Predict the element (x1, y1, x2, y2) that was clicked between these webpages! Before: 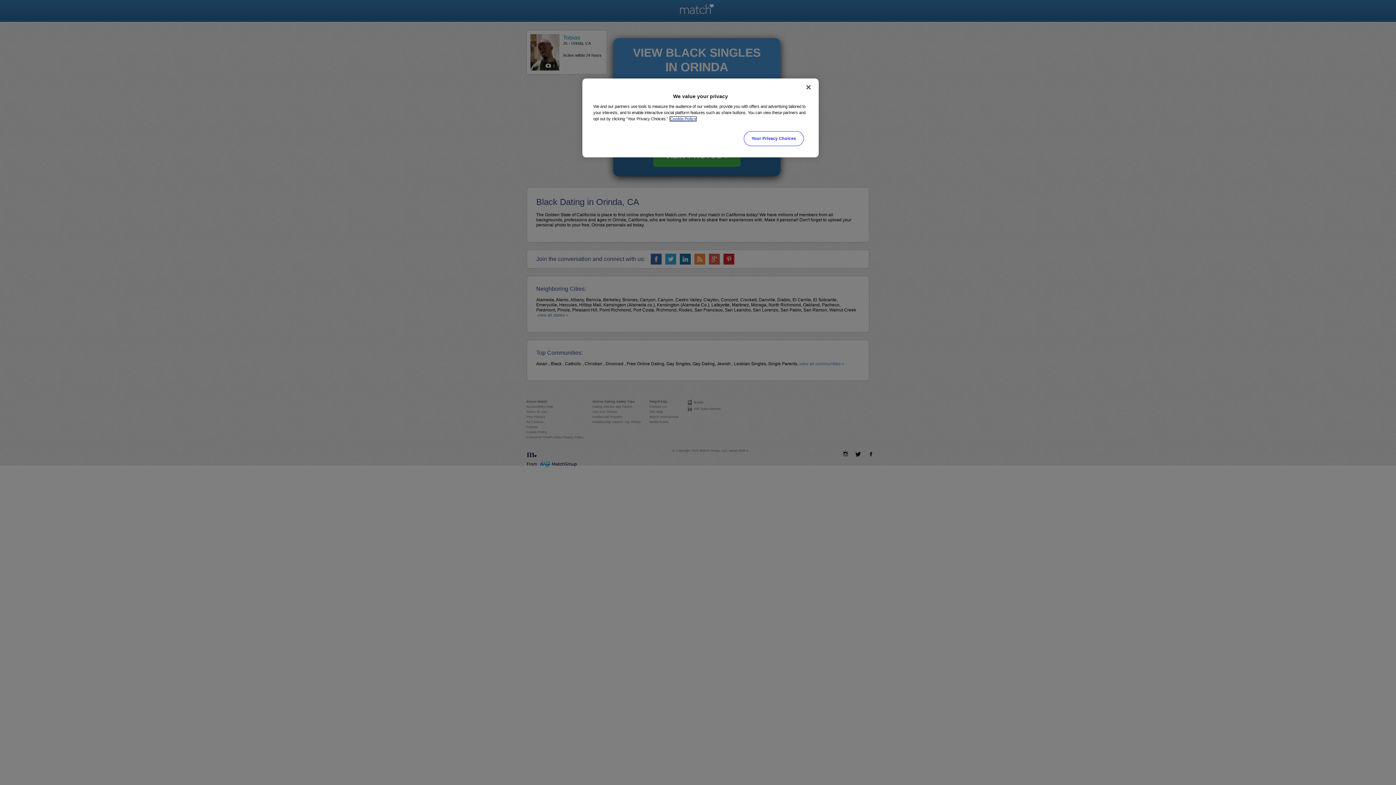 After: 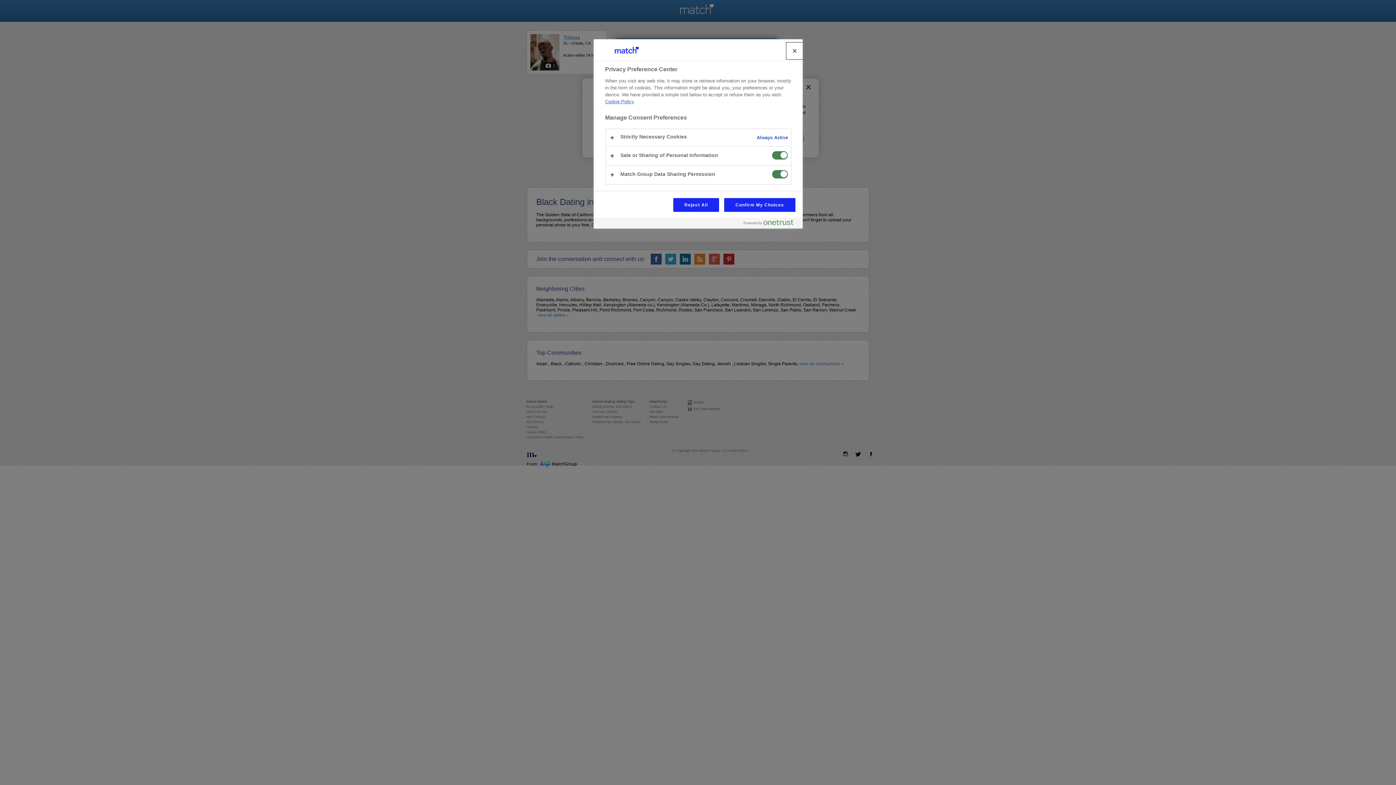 Action: bbox: (744, 131, 803, 146) label: Your Privacy Choices, Opens the preference center dialog